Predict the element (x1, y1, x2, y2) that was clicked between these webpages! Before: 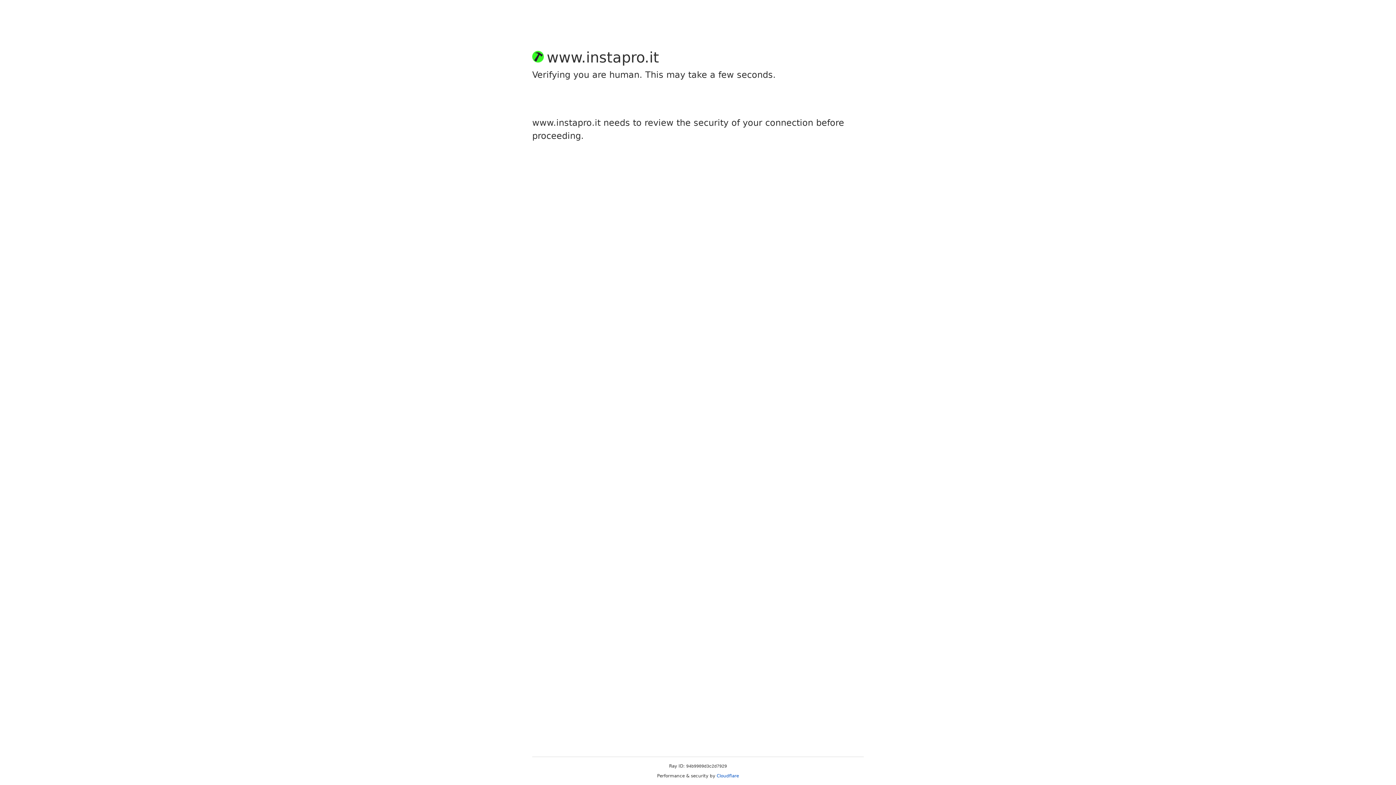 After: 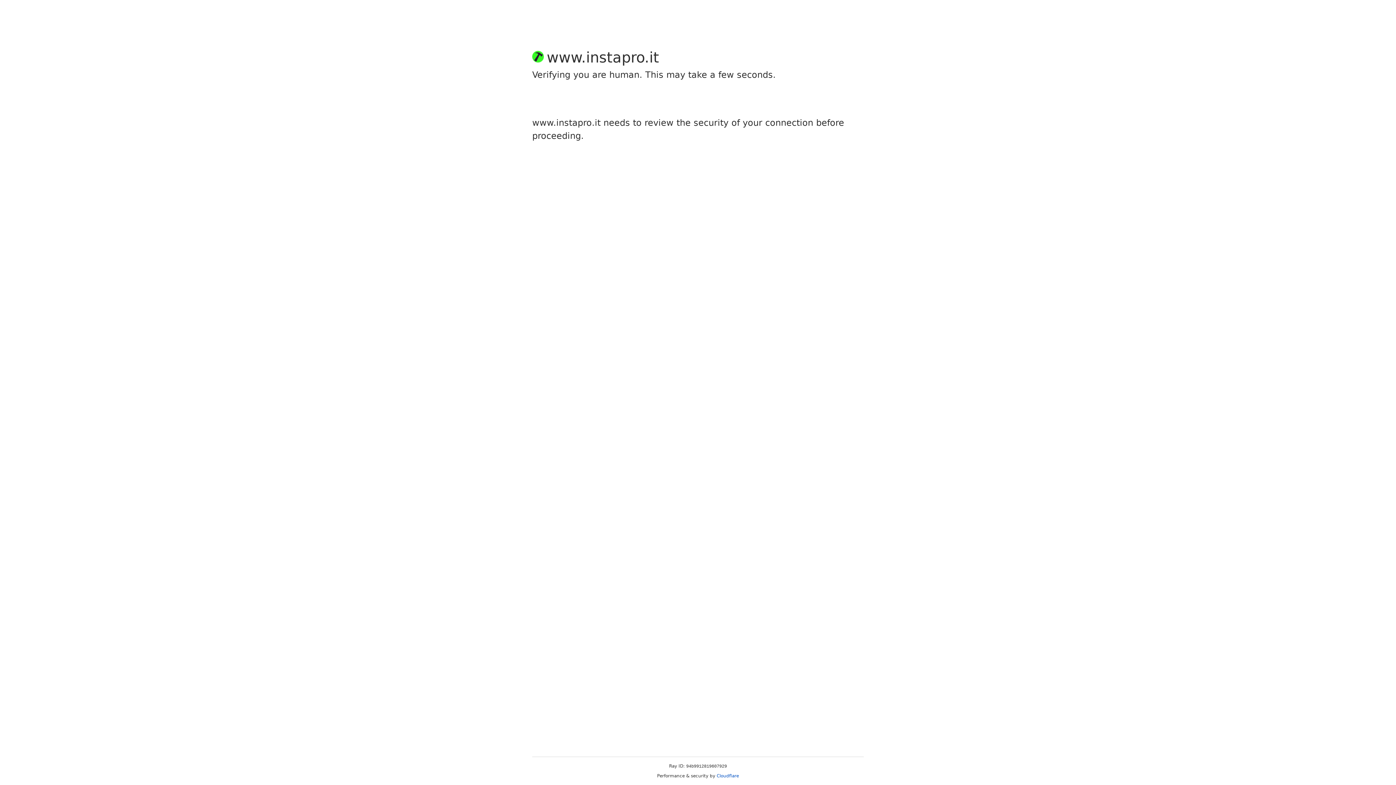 Action: label: Cloudflare bbox: (716, 773, 739, 778)